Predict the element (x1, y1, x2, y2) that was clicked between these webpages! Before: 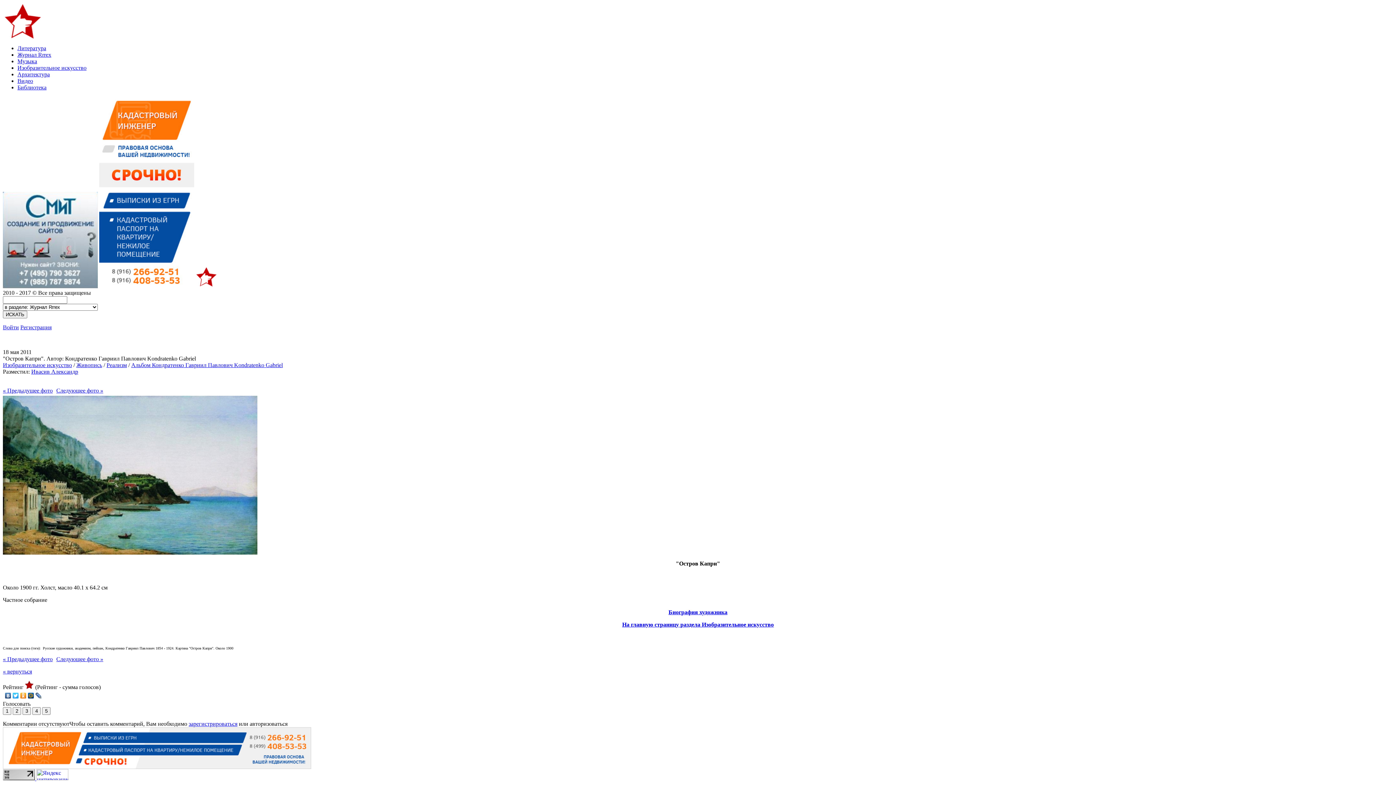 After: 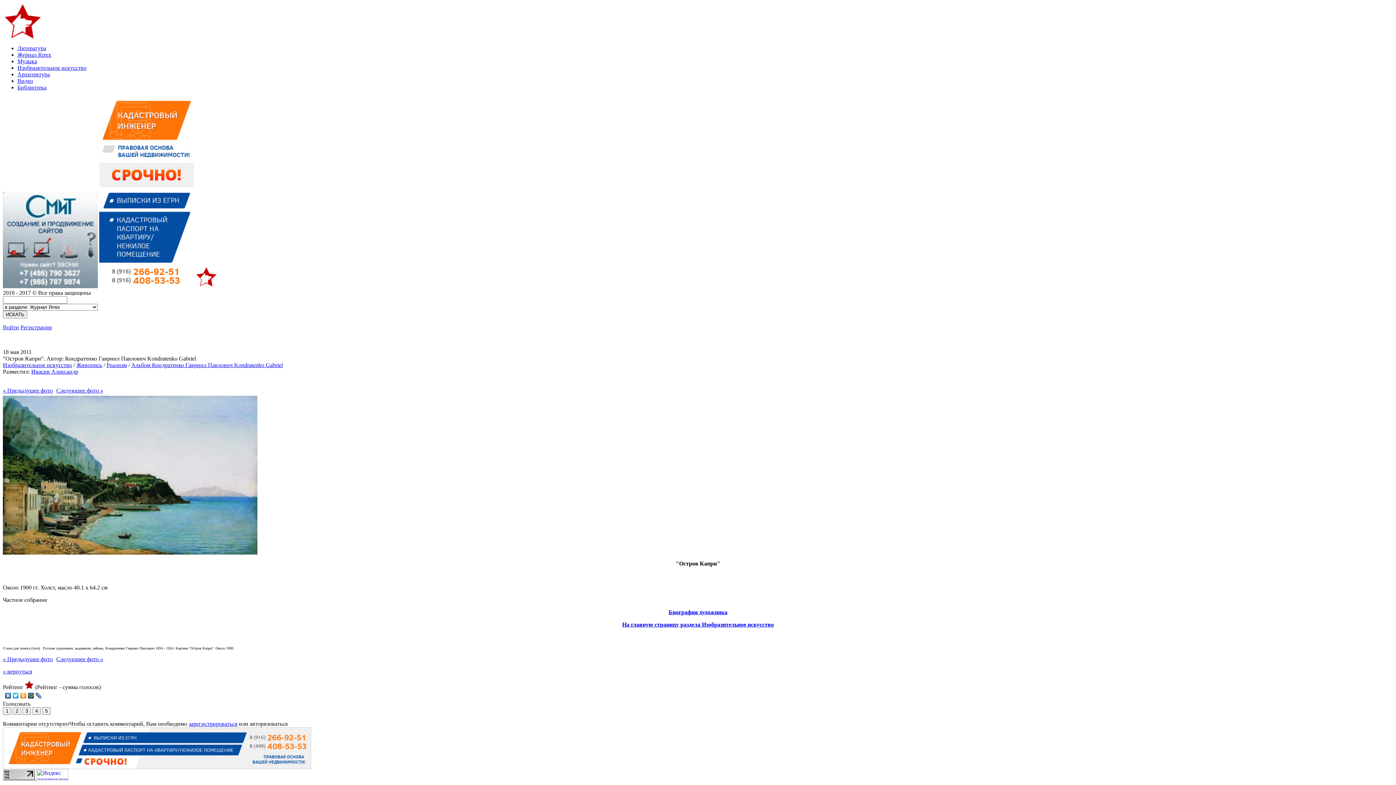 Action: bbox: (19, 691, 27, 700)